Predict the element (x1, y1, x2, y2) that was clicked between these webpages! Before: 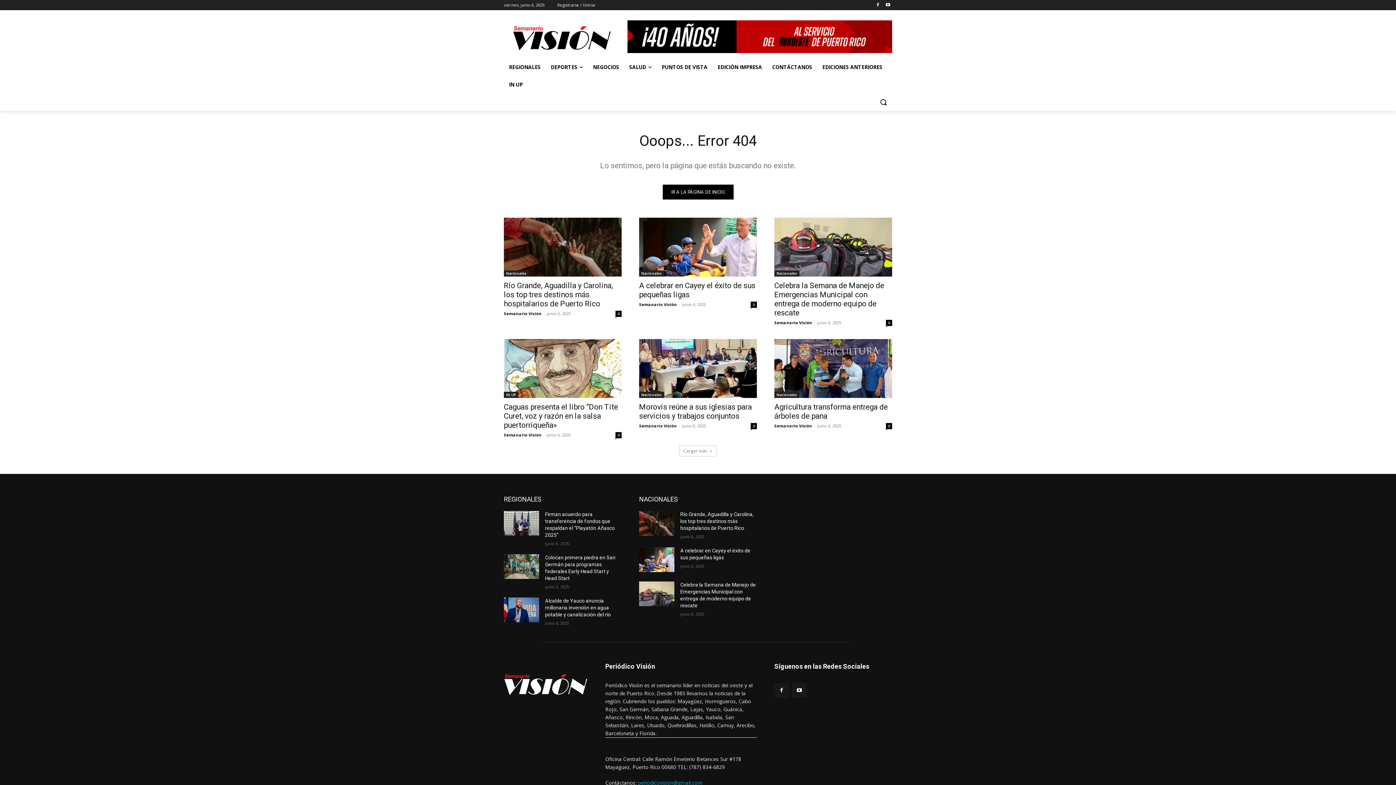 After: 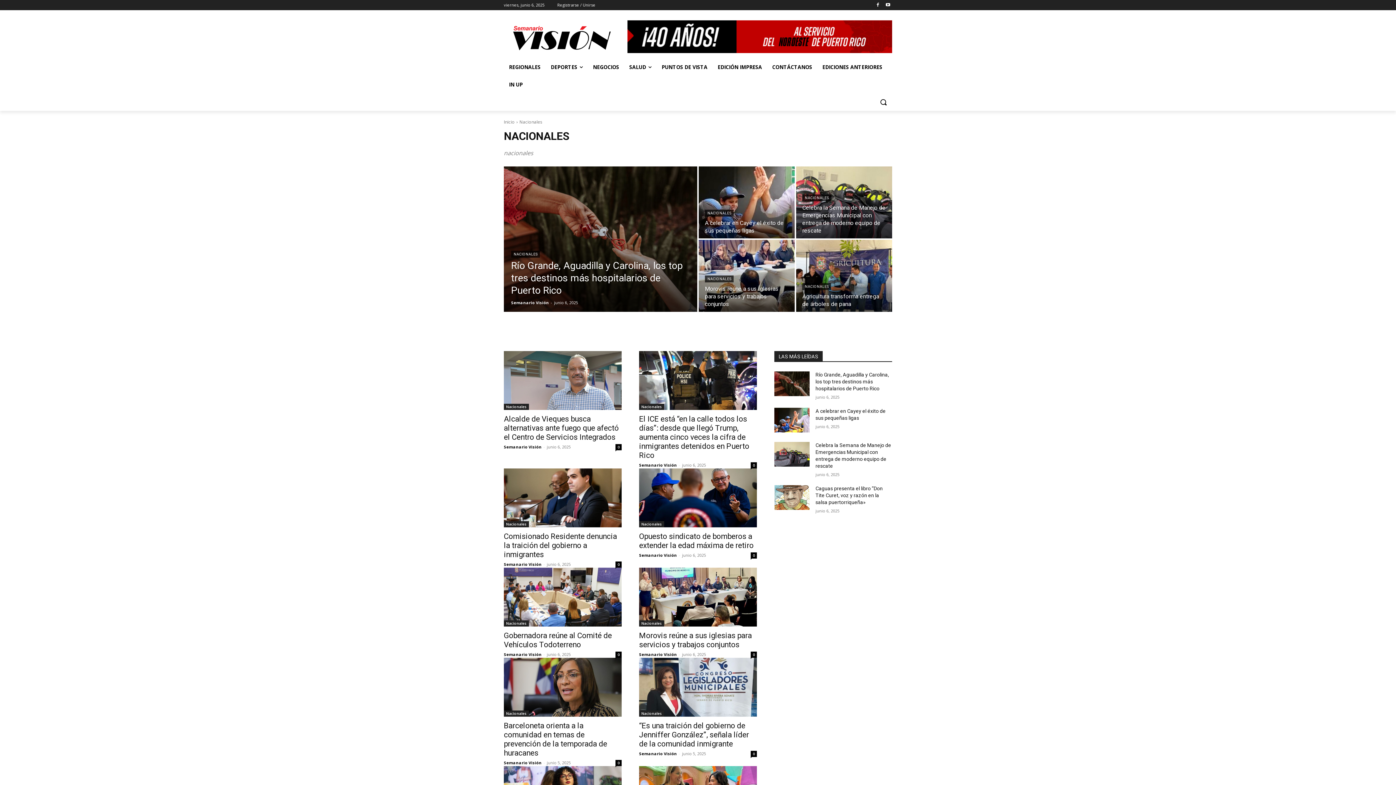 Action: bbox: (774, 270, 799, 276) label: Nacionales